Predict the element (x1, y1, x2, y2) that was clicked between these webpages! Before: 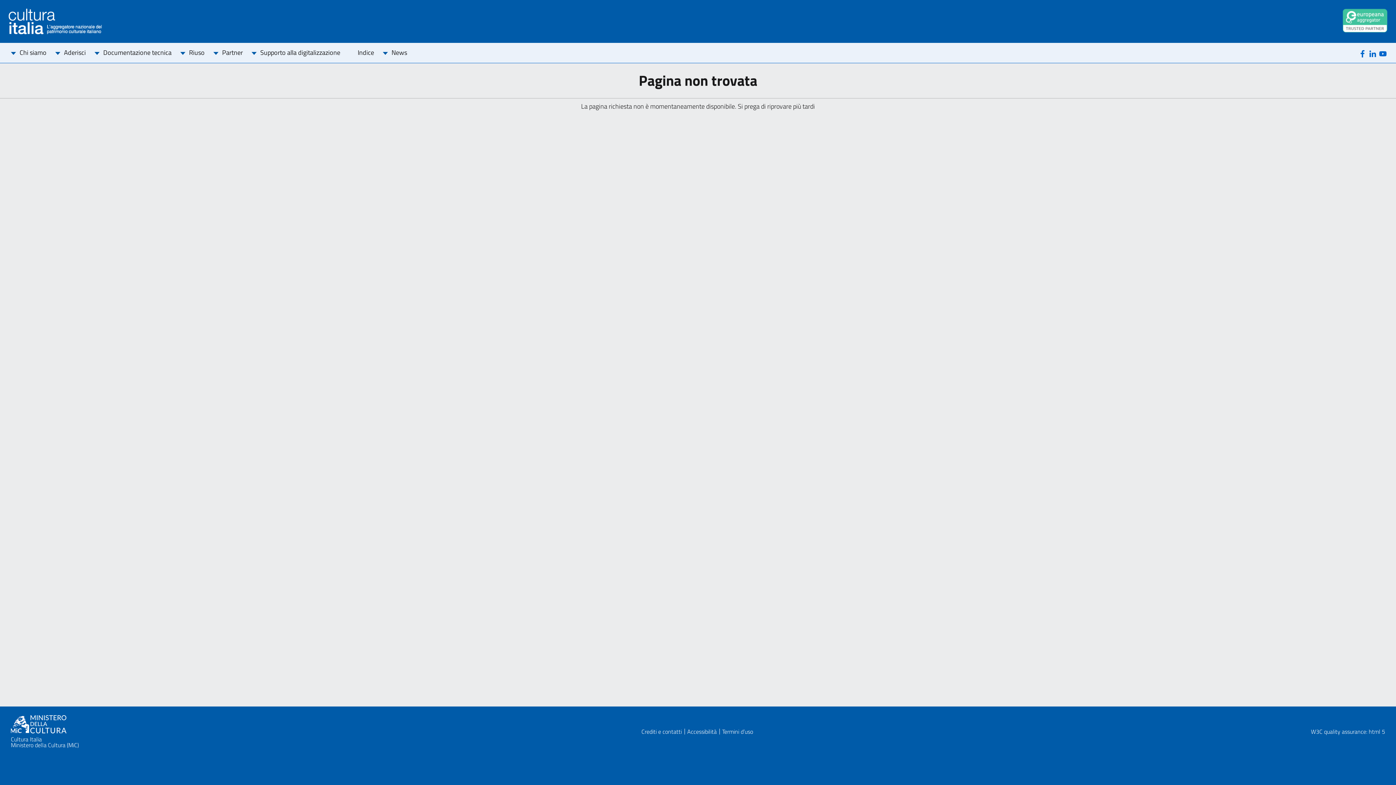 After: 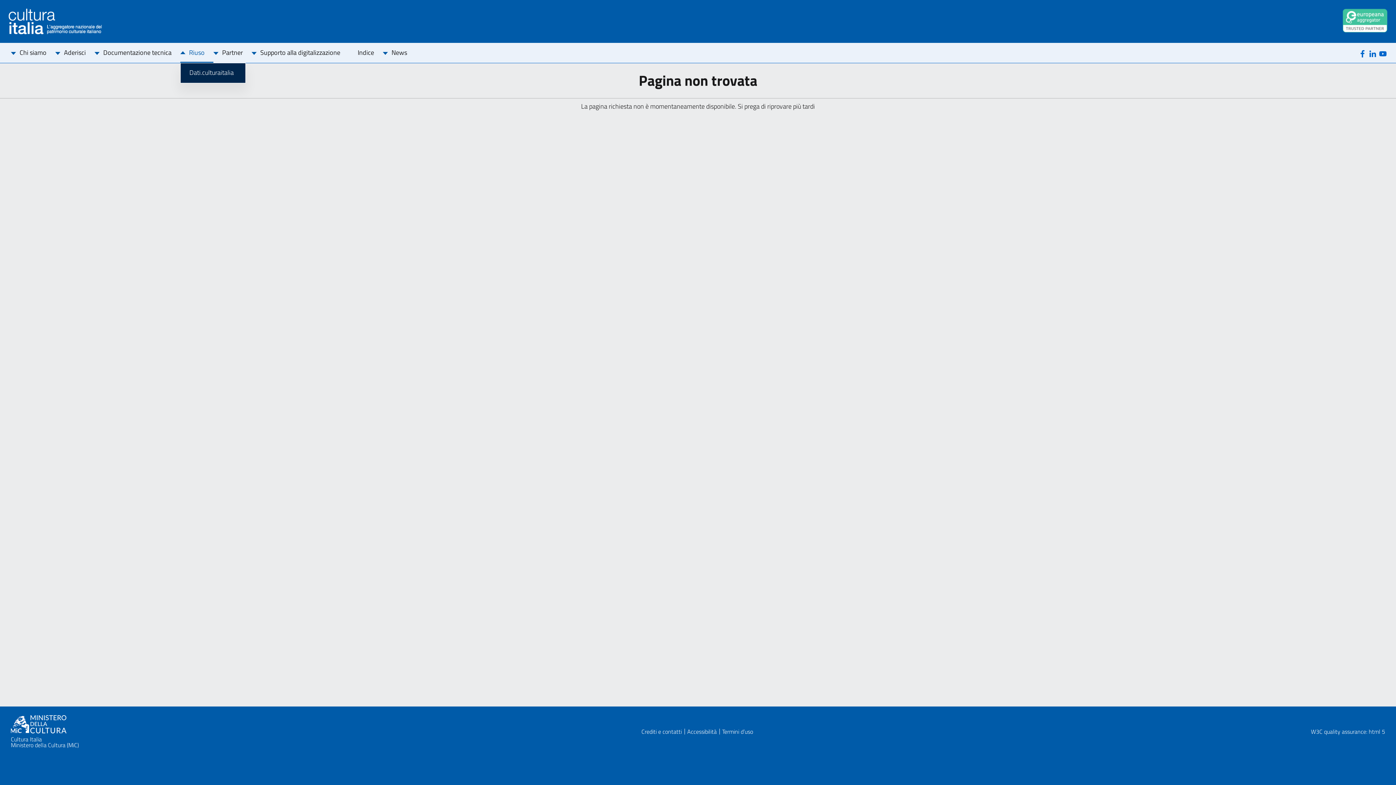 Action: label: Riuso bbox: (180, 43, 213, 62)